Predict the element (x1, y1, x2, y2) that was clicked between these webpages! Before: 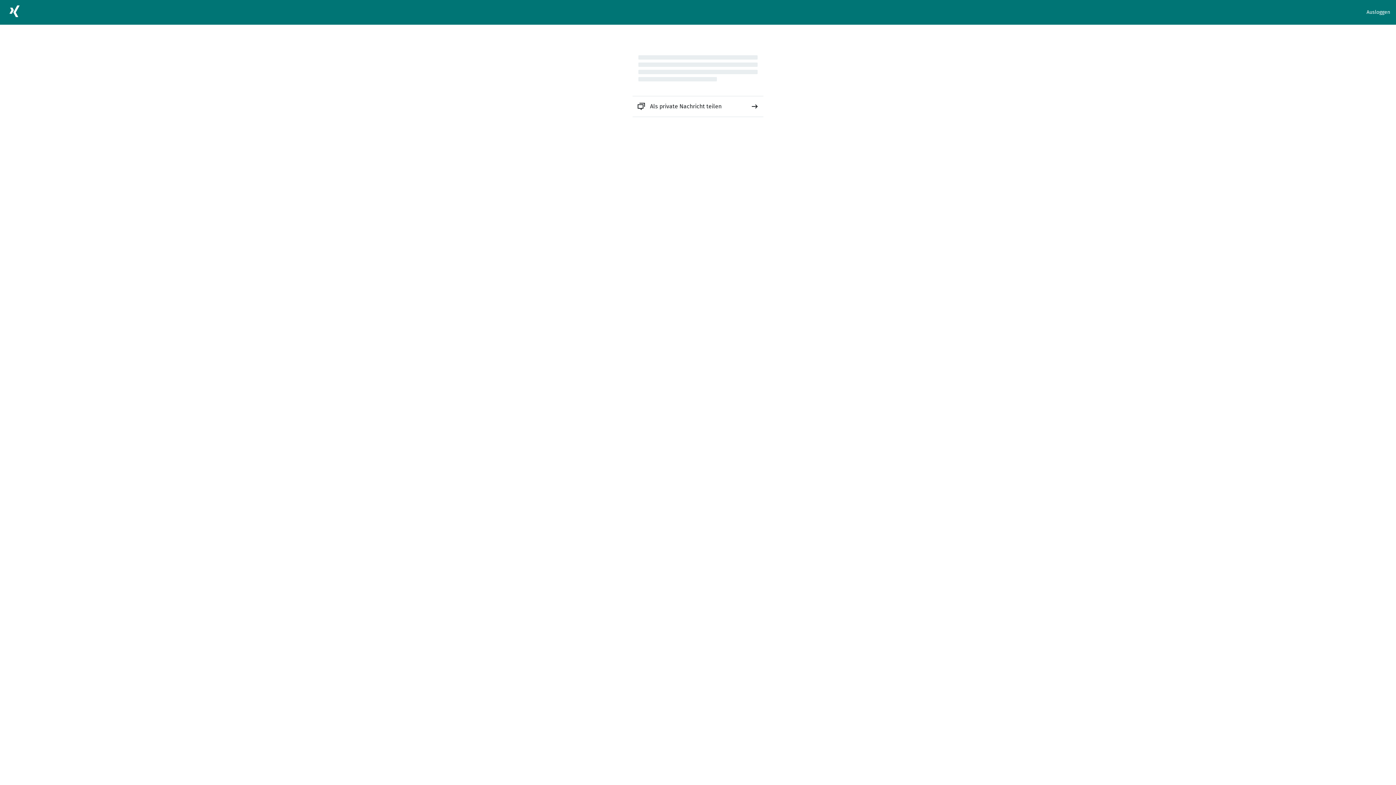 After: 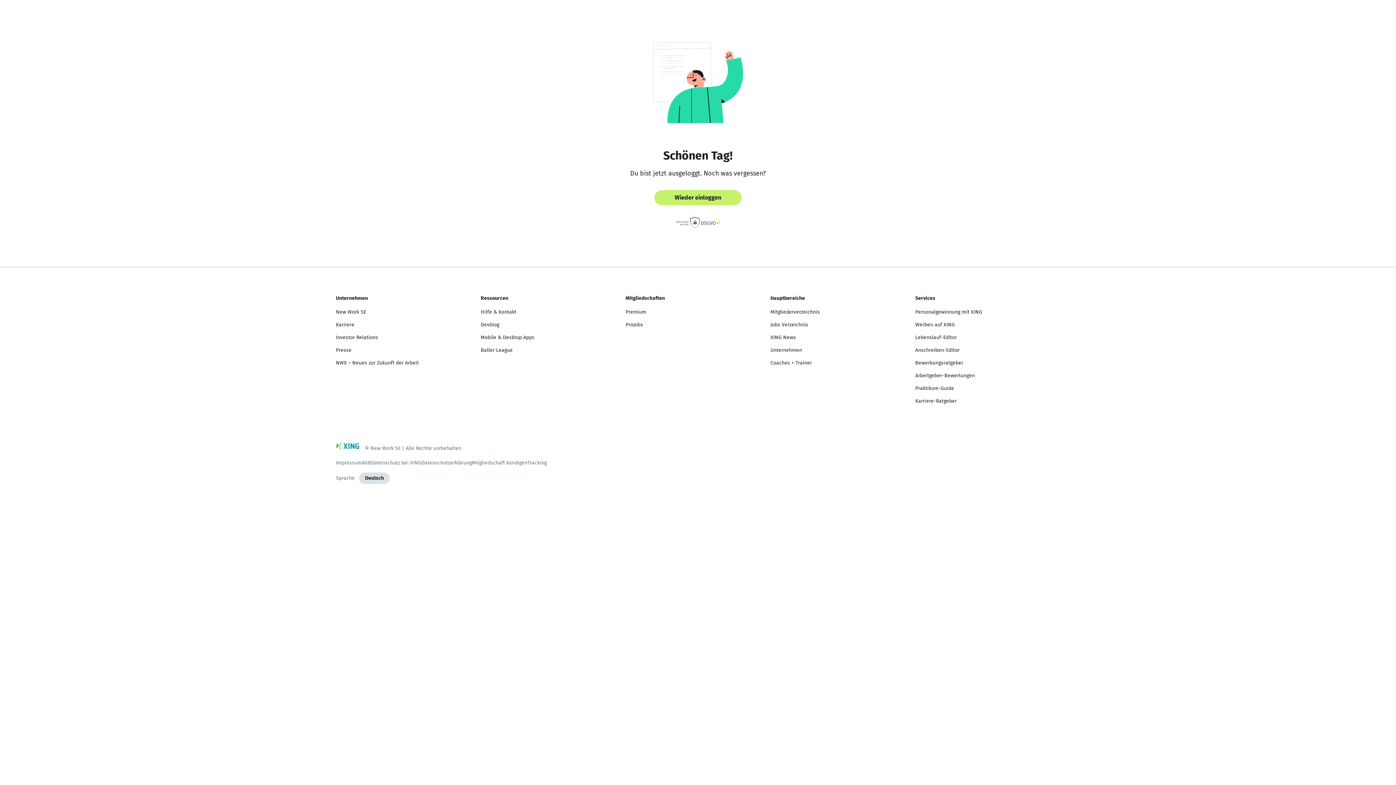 Action: label: Ausloggen bbox: (1366, 8, 1390, 16)